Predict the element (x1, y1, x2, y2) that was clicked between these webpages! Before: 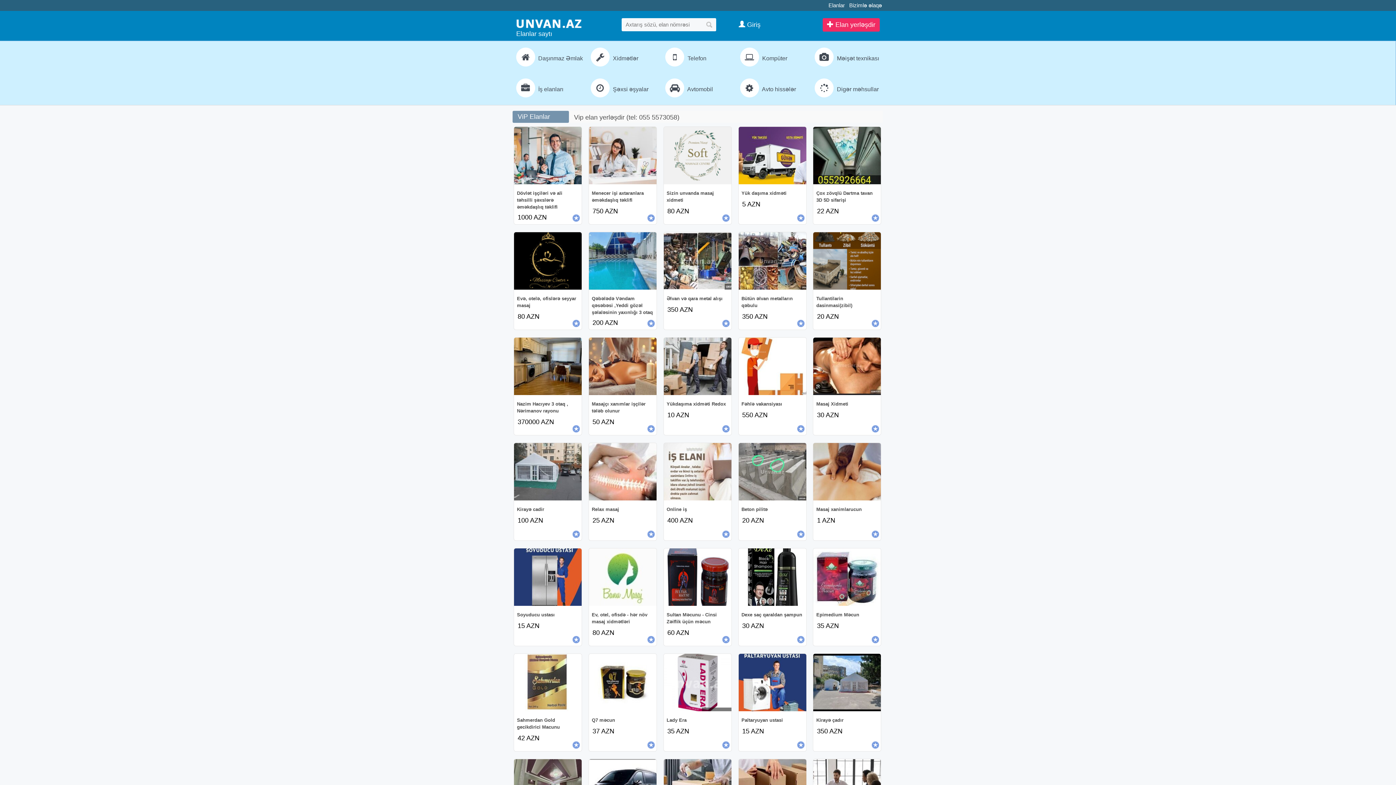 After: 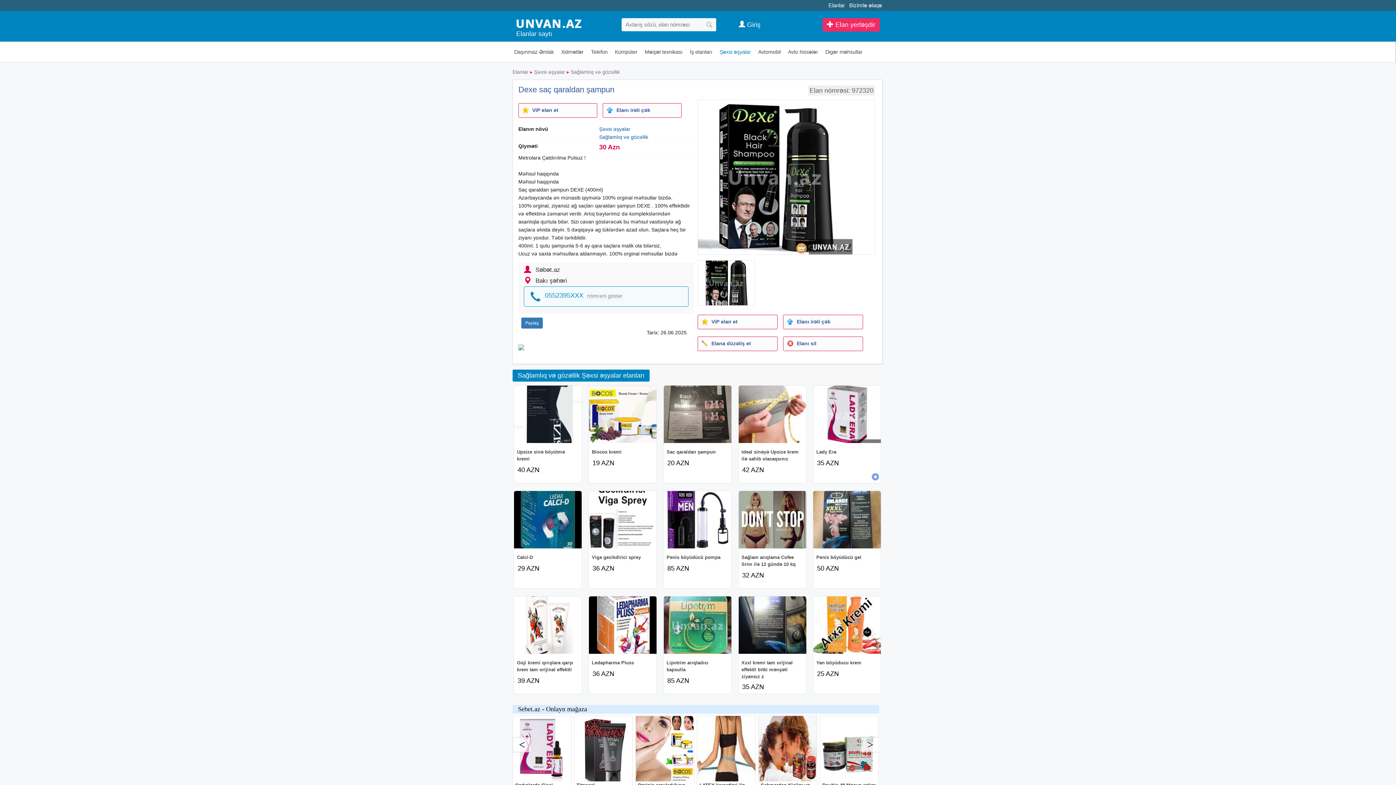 Action: label: Dexe saç qaraldan şampun bbox: (741, 612, 802, 617)